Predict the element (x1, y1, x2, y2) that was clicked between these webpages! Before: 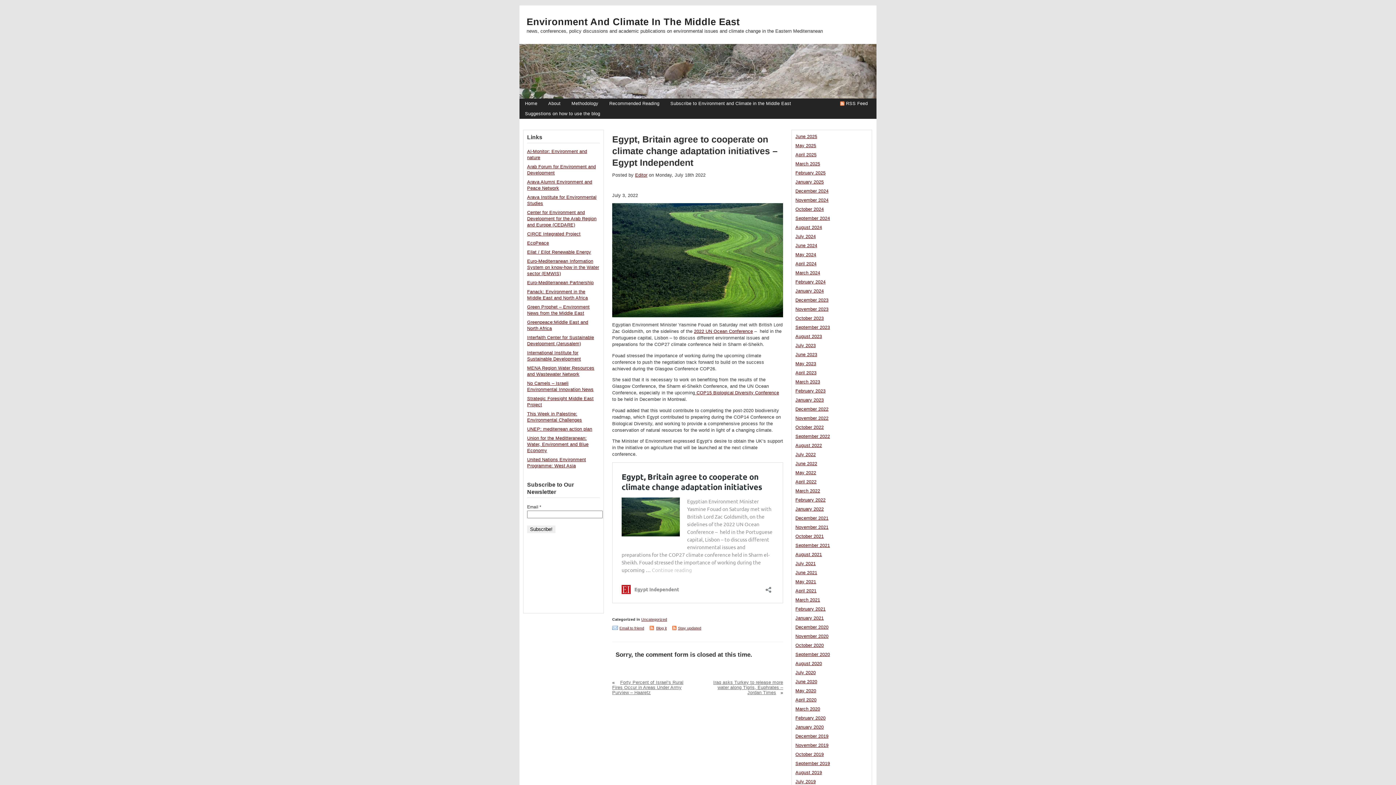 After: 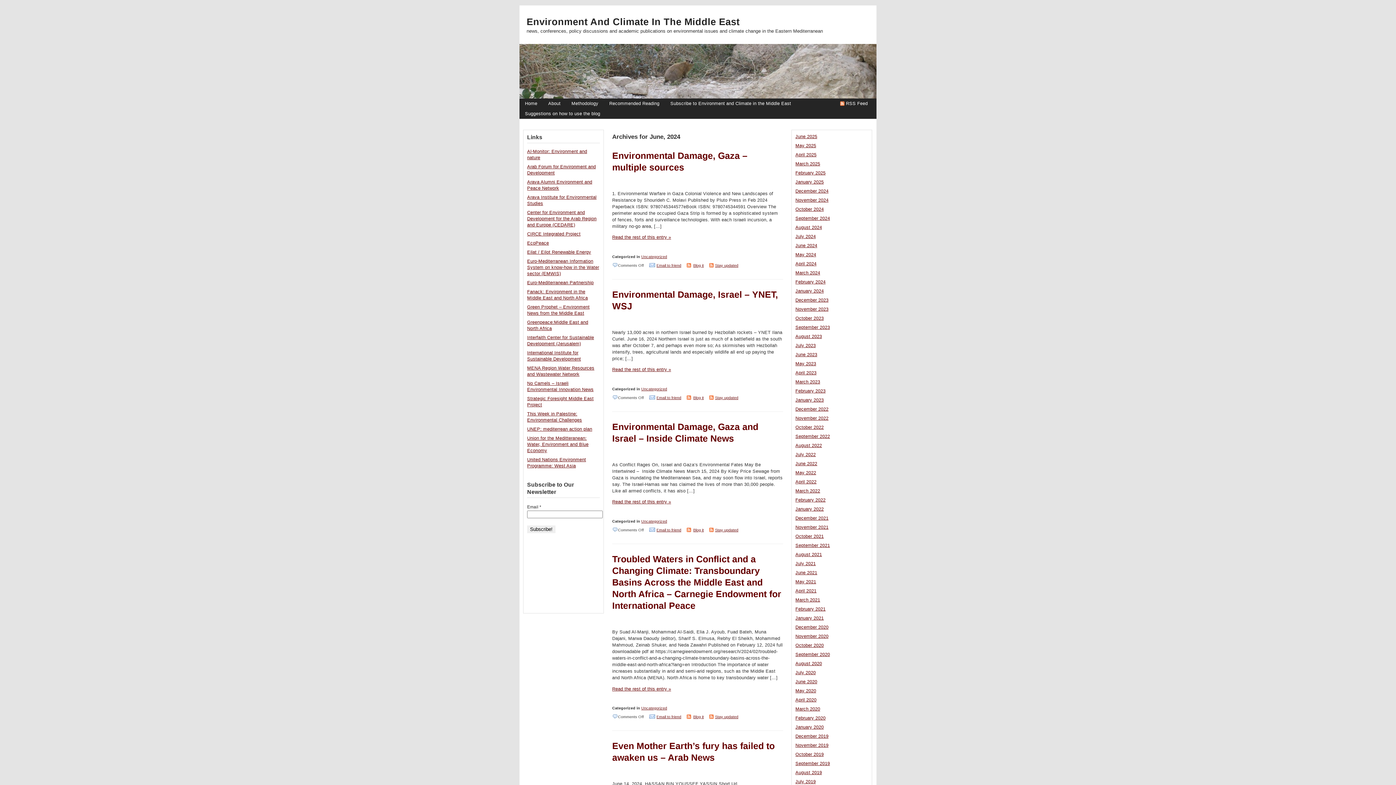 Action: bbox: (795, 243, 817, 248) label: June 2024